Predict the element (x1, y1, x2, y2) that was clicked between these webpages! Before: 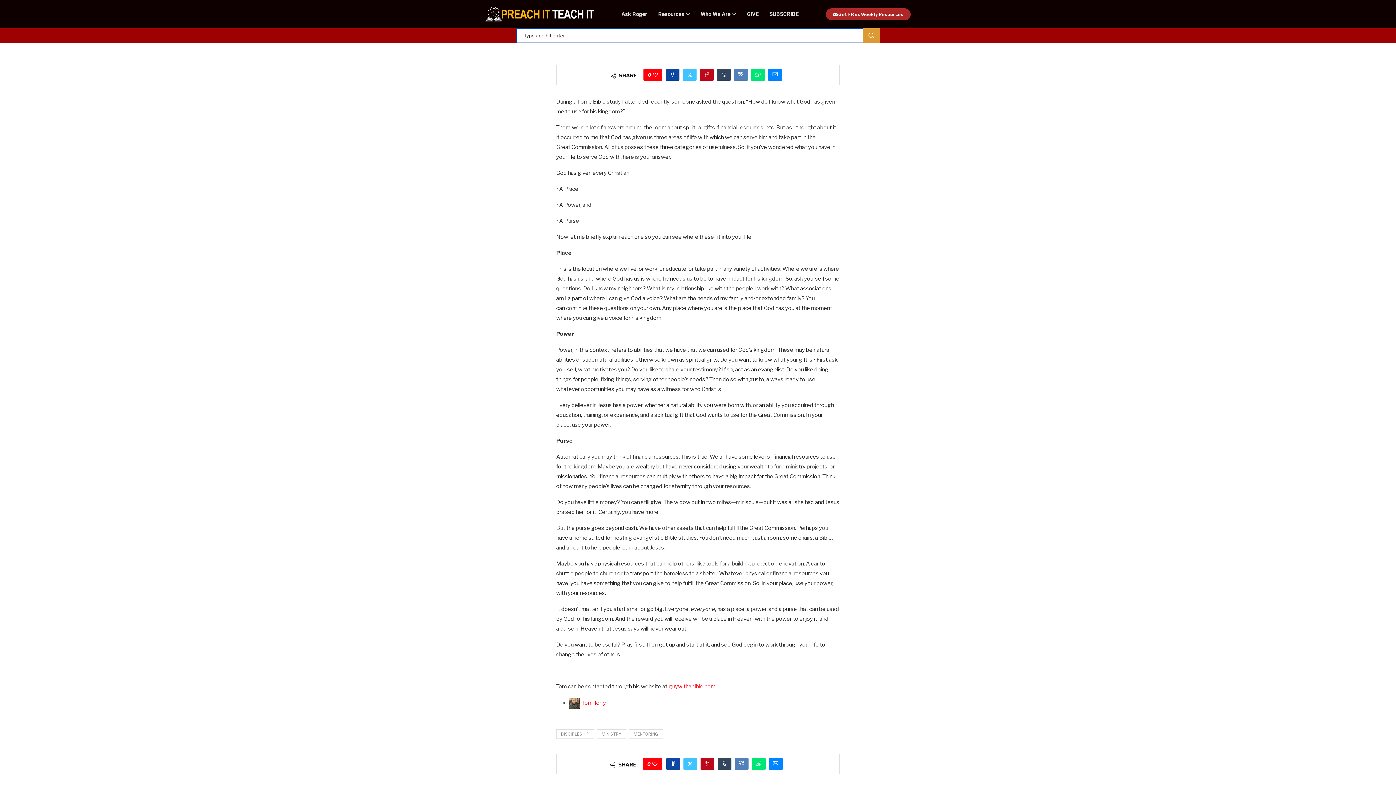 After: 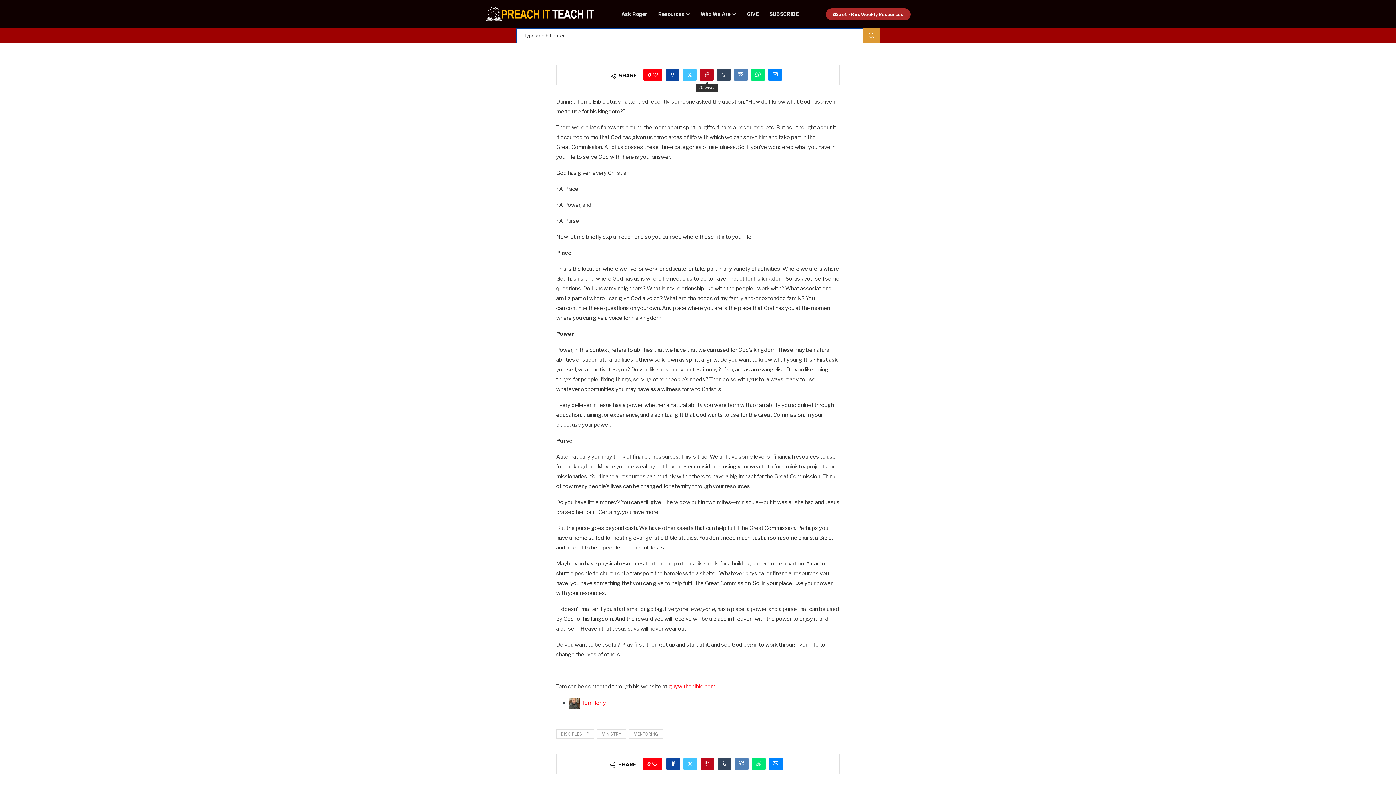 Action: bbox: (700, 69, 713, 80) label: Pin to Pinterest